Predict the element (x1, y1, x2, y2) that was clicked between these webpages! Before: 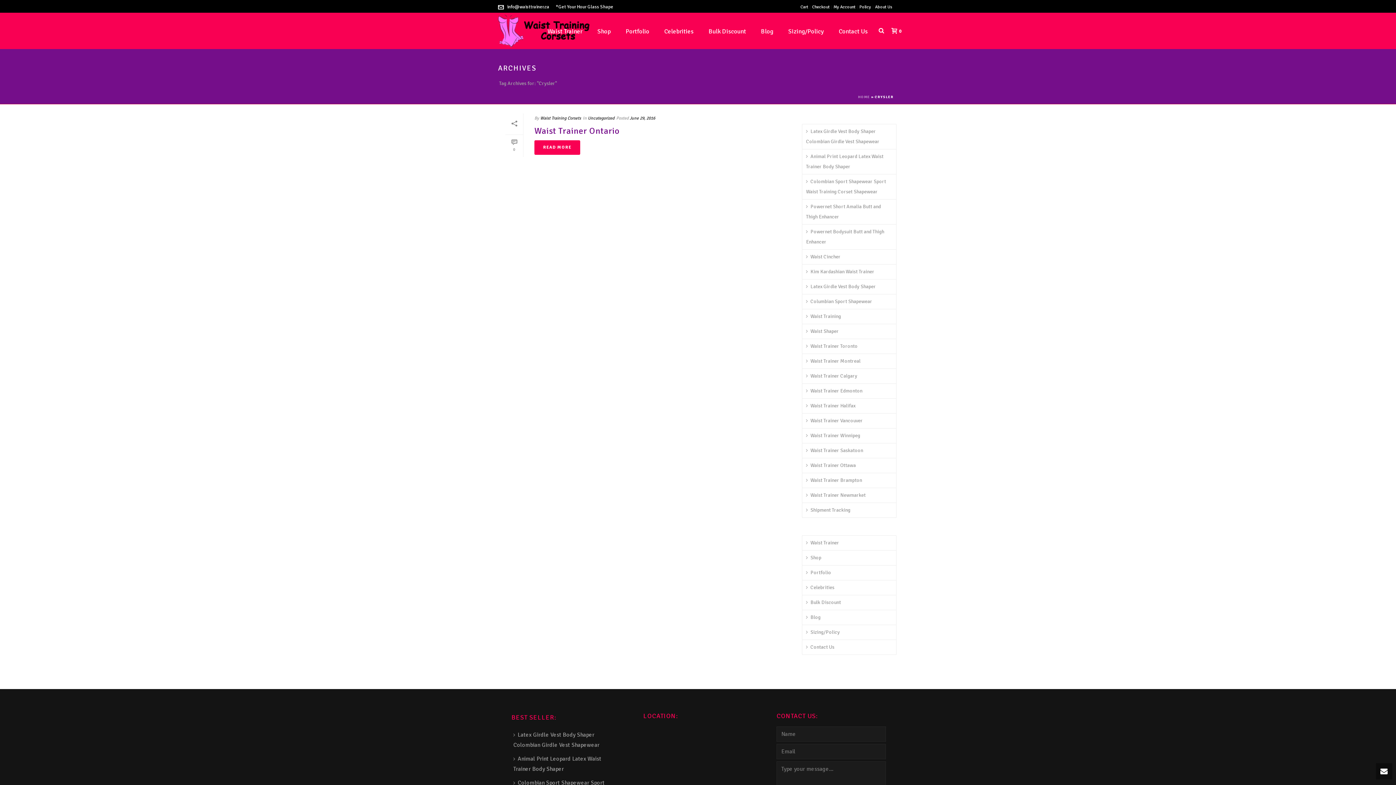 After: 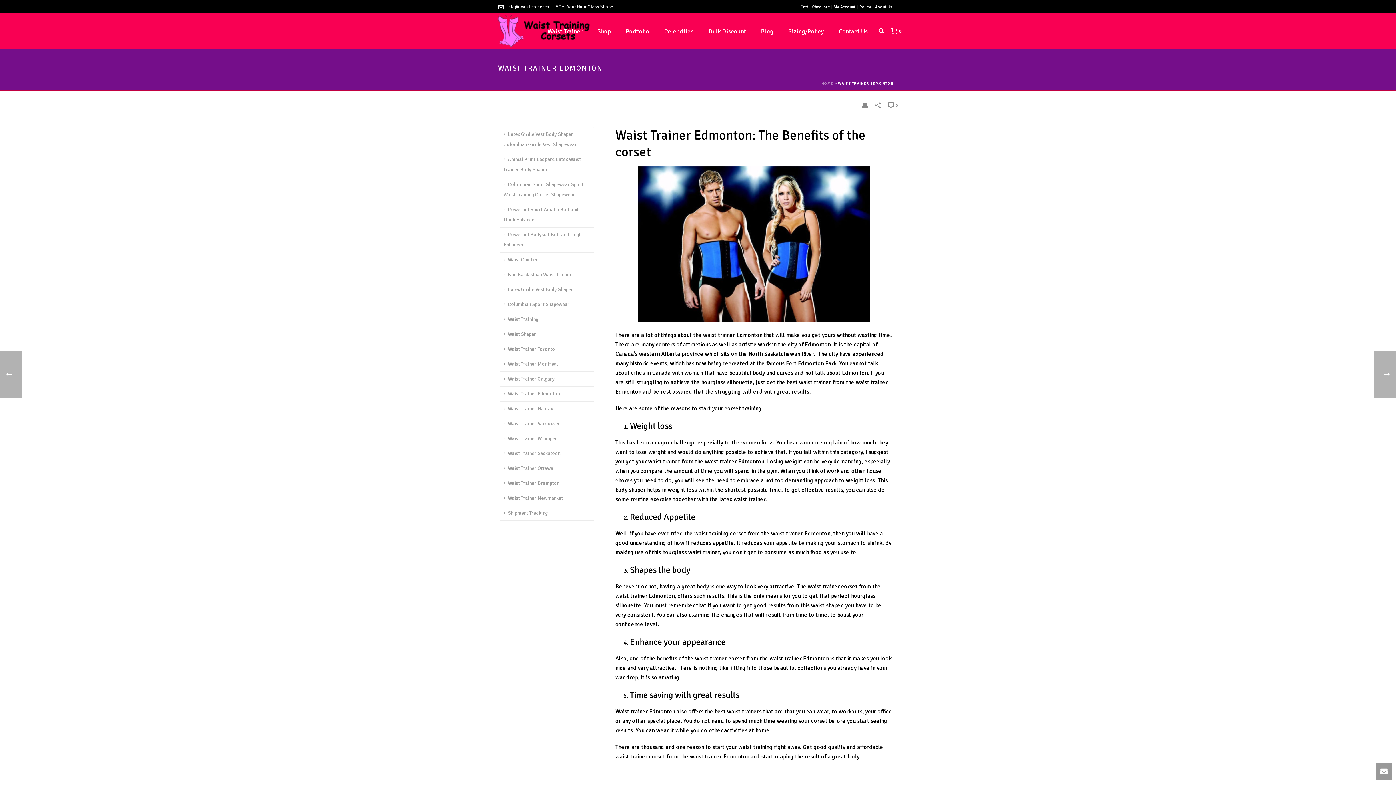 Action: label: Waist Trainer Edmonton bbox: (802, 384, 866, 398)